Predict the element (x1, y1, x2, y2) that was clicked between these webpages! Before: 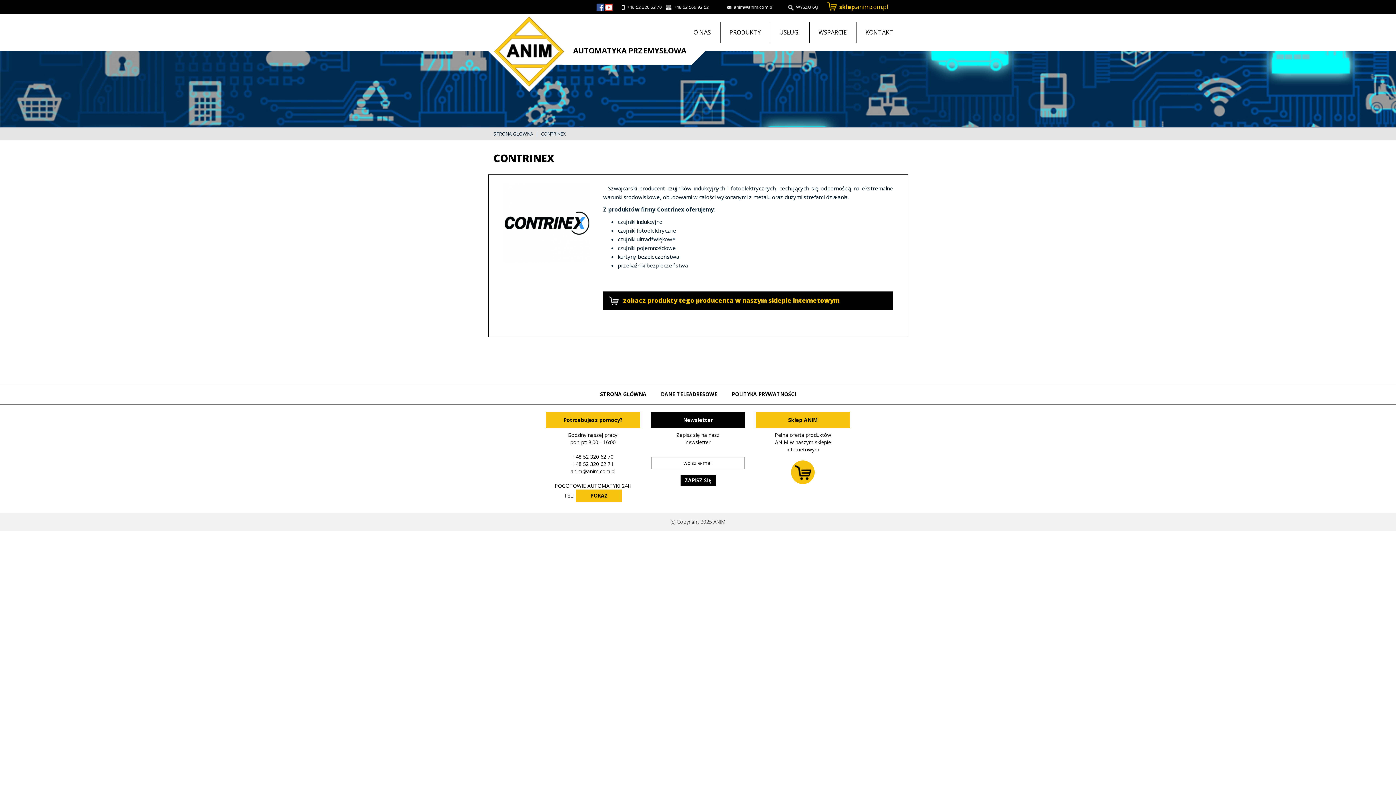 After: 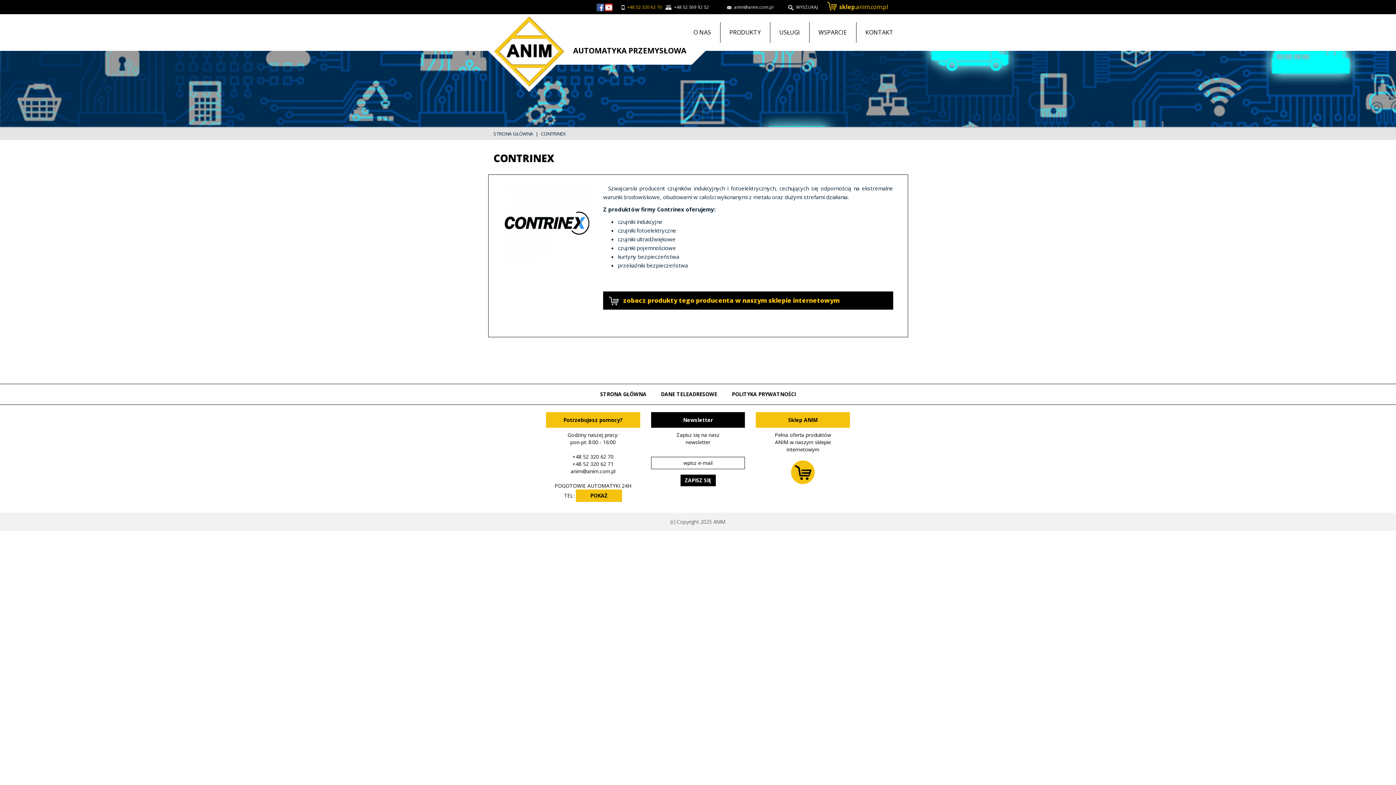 Action: bbox: (627, 4, 662, 10) label: +48 52 320 62 70